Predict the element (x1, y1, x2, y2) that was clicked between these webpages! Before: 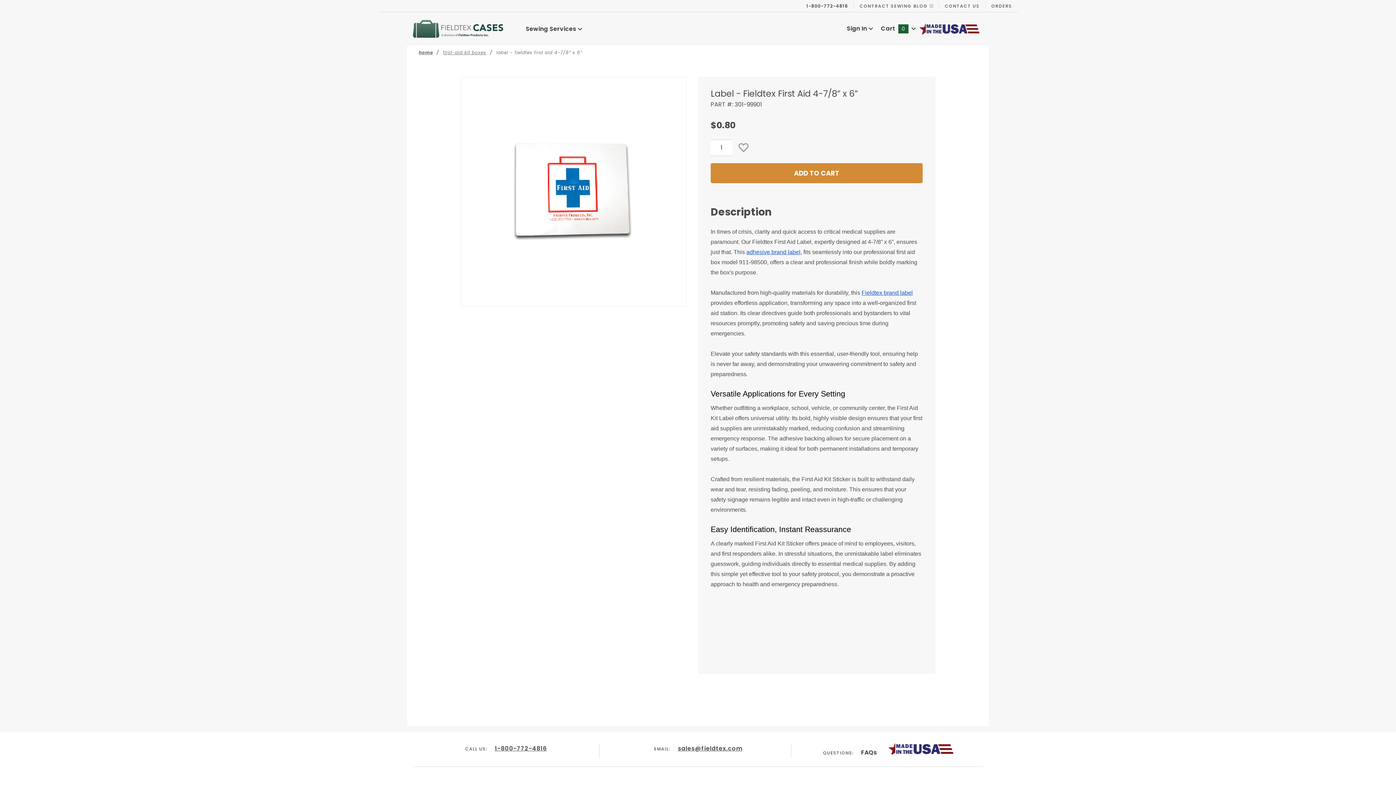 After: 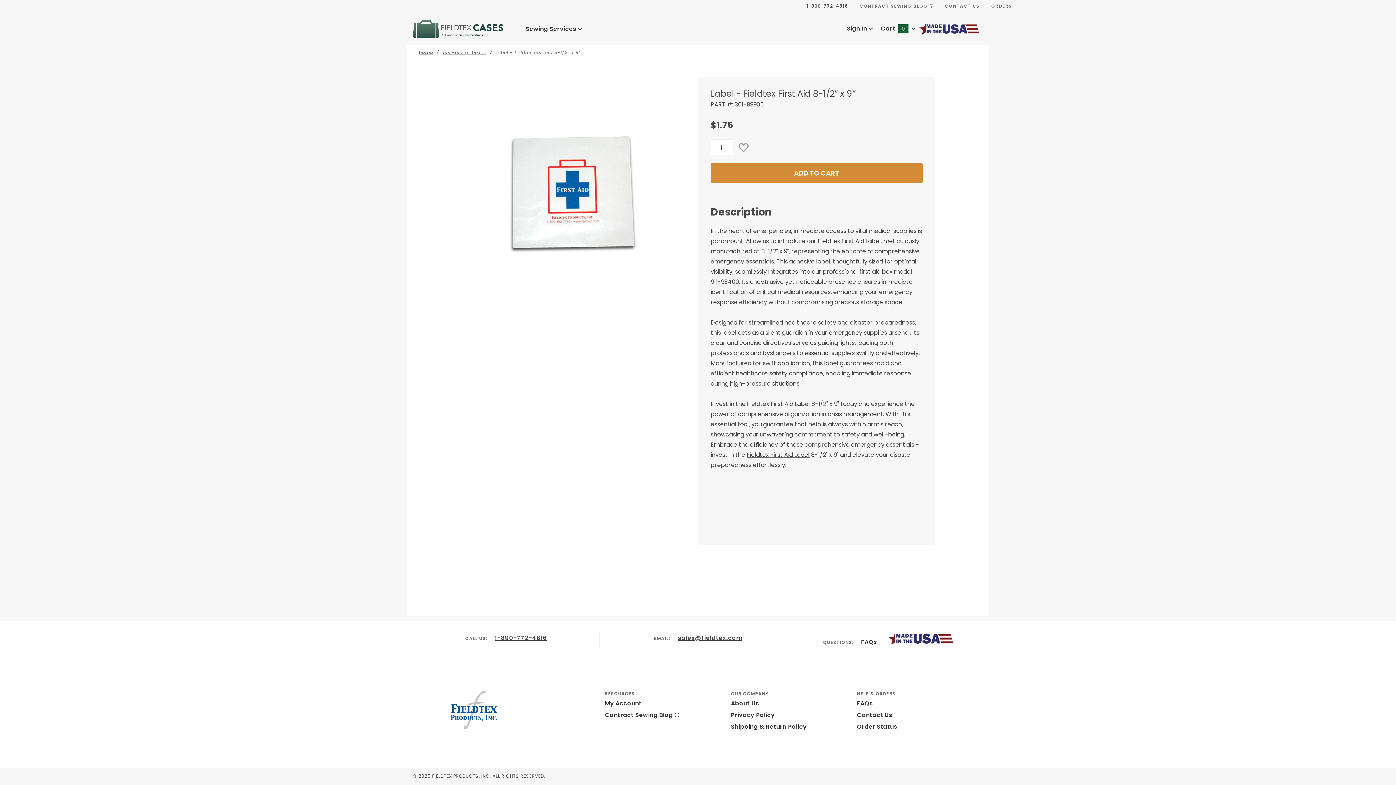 Action: bbox: (746, 246, 800, 256) label: adhesive brand label